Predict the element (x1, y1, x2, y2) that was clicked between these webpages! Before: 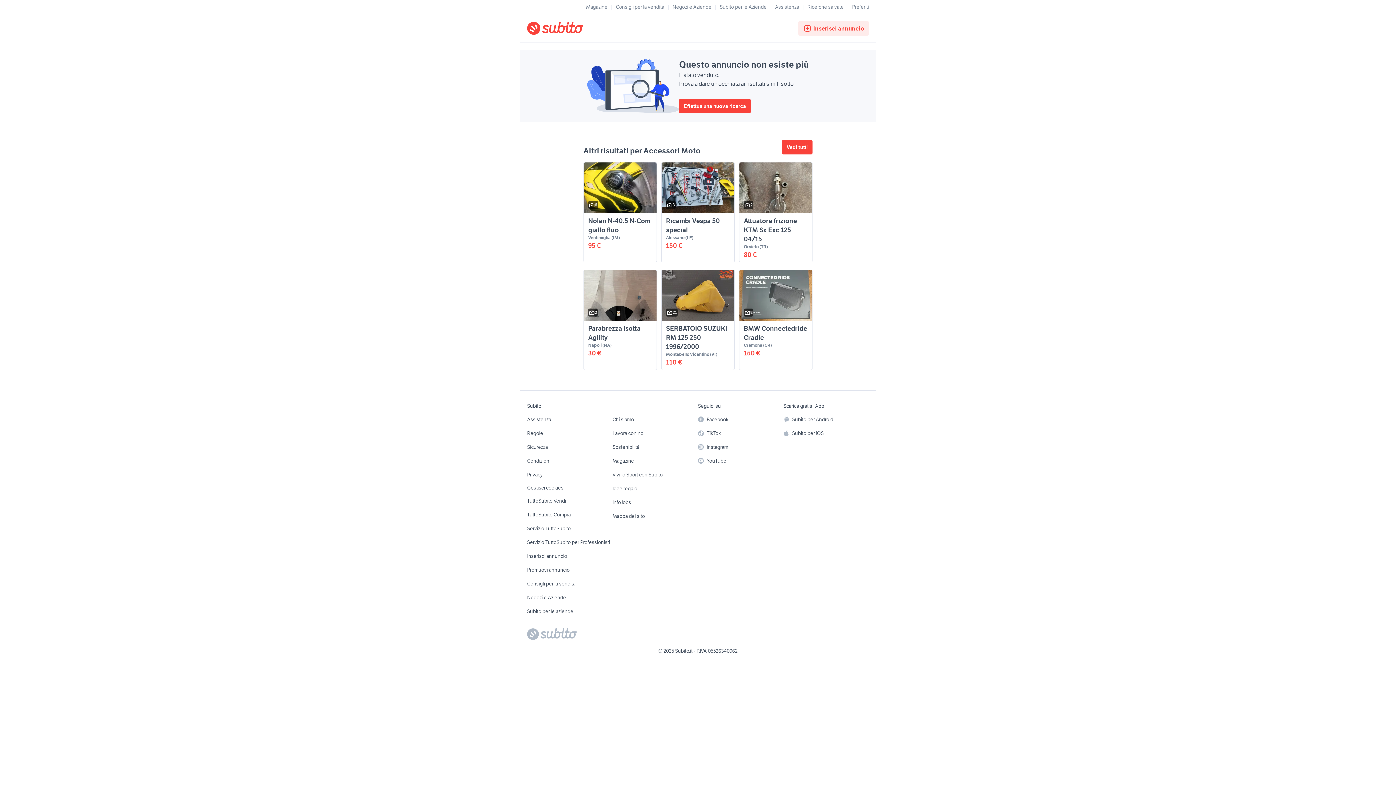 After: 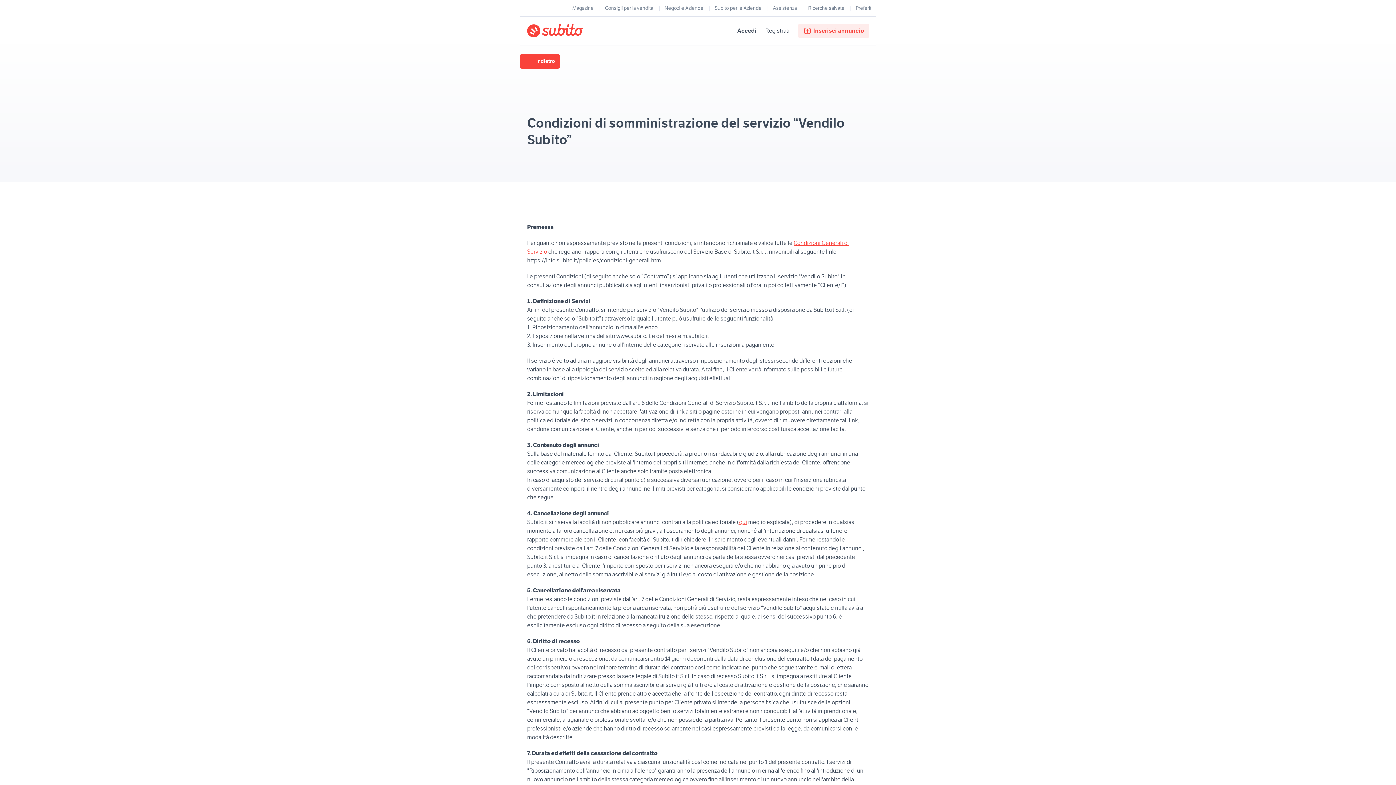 Action: bbox: (527, 564, 569, 575) label: Promuovi annuncio